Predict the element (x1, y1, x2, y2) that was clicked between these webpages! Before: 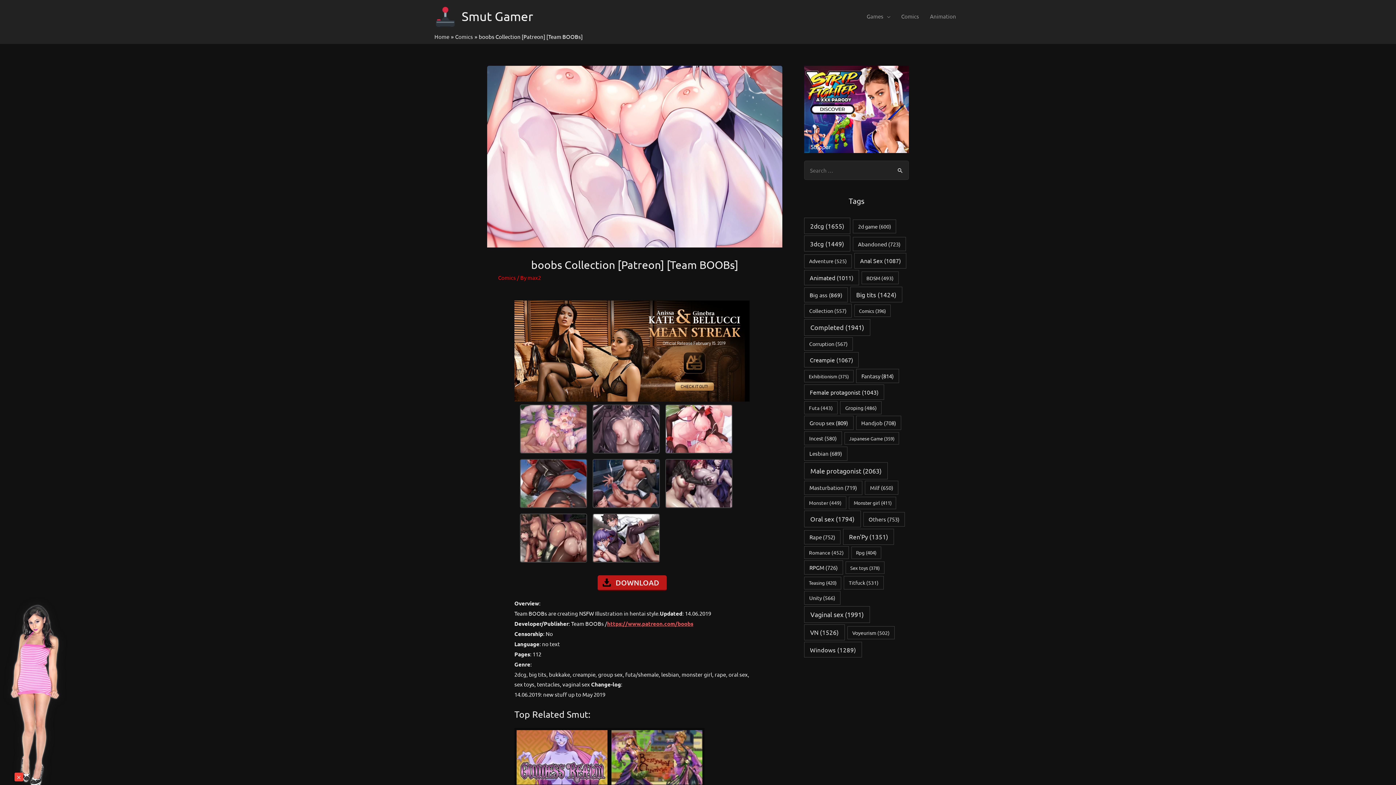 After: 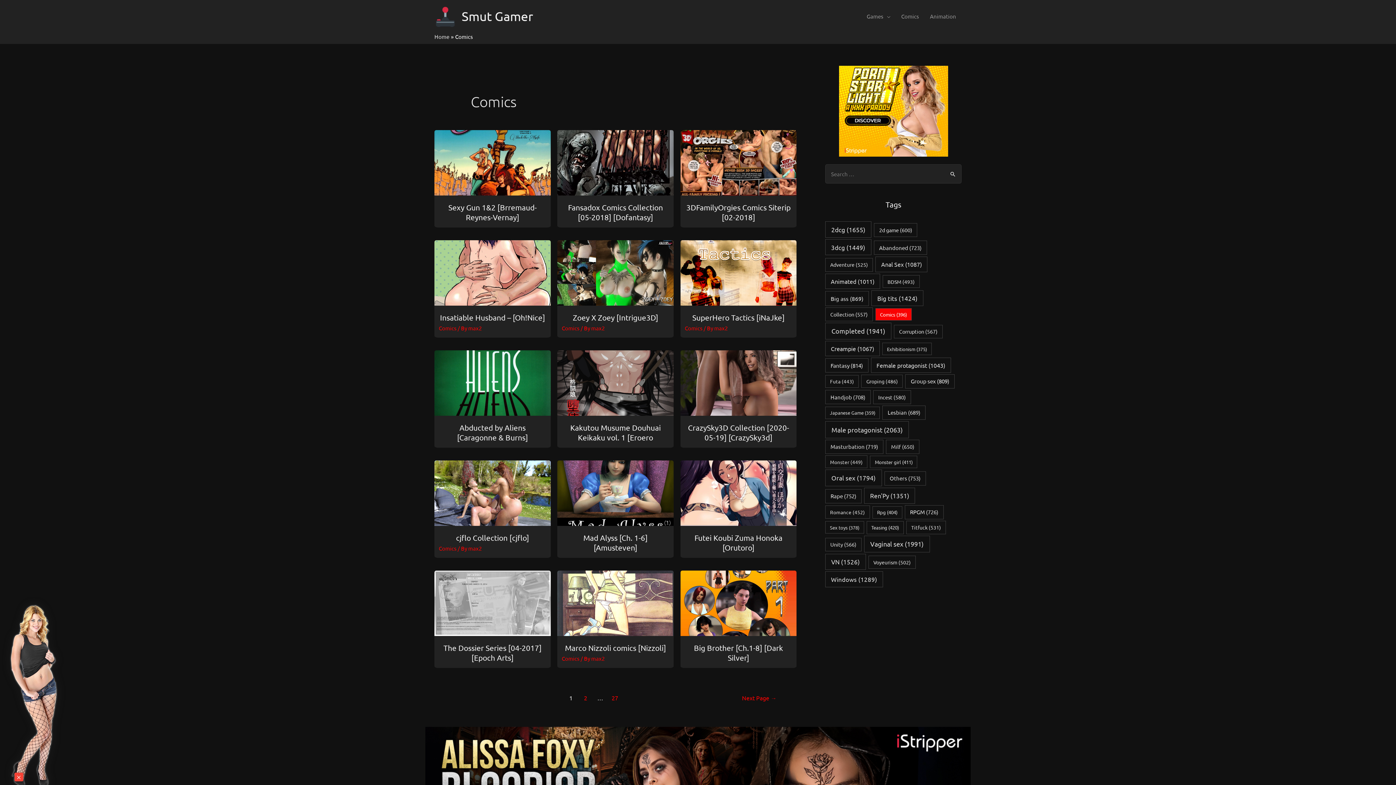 Action: label: Comics (396 items) bbox: (854, 304, 890, 317)